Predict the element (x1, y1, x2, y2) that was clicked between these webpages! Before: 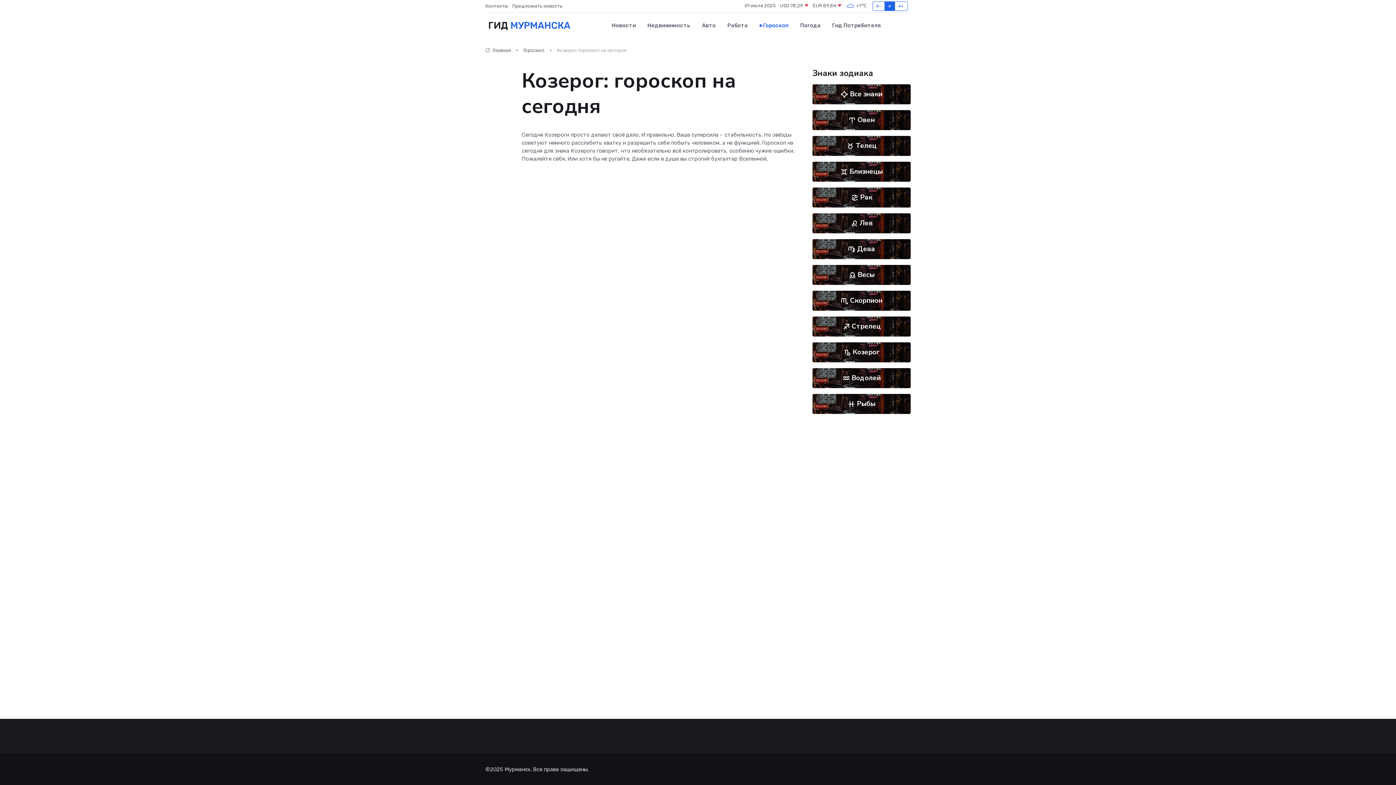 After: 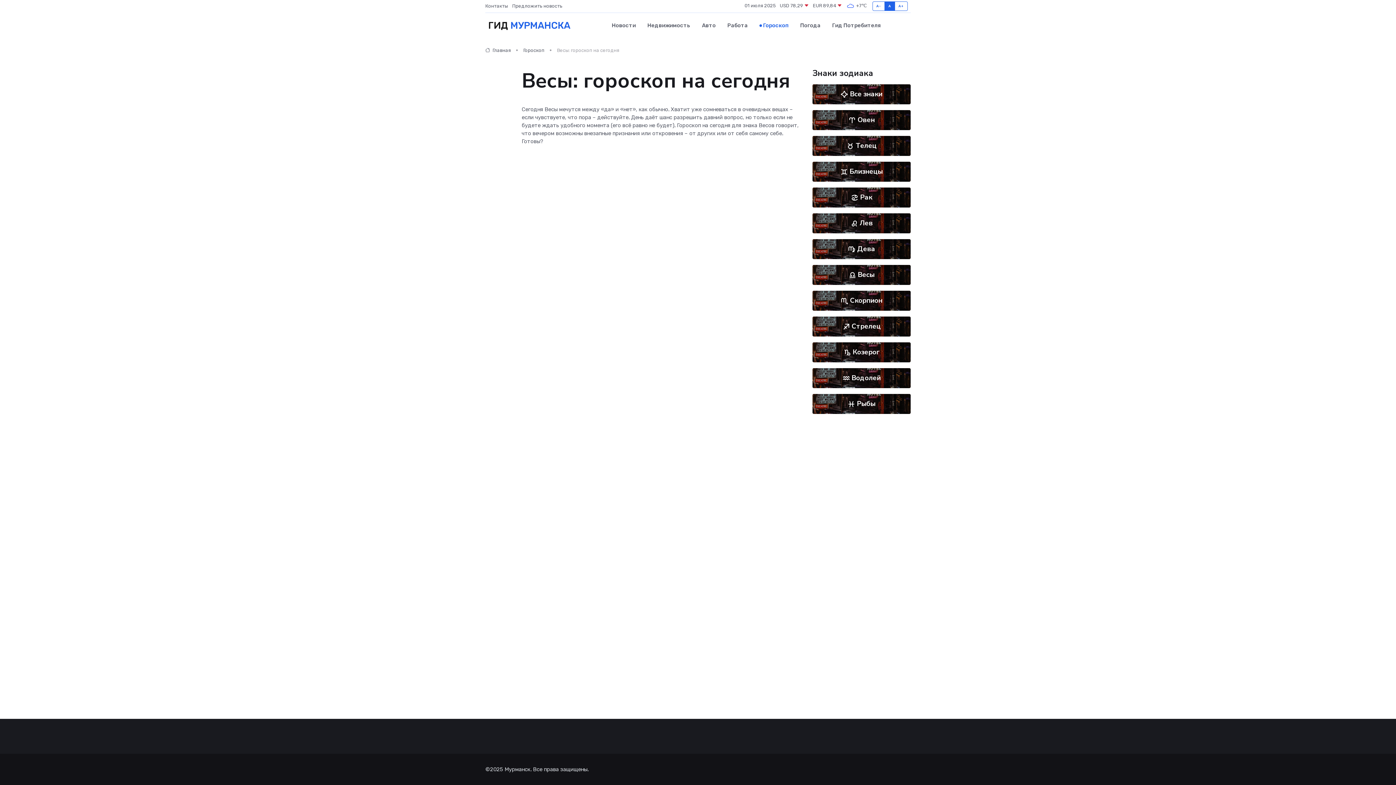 Action: bbox: (848, 270, 874, 279) label:  Весы